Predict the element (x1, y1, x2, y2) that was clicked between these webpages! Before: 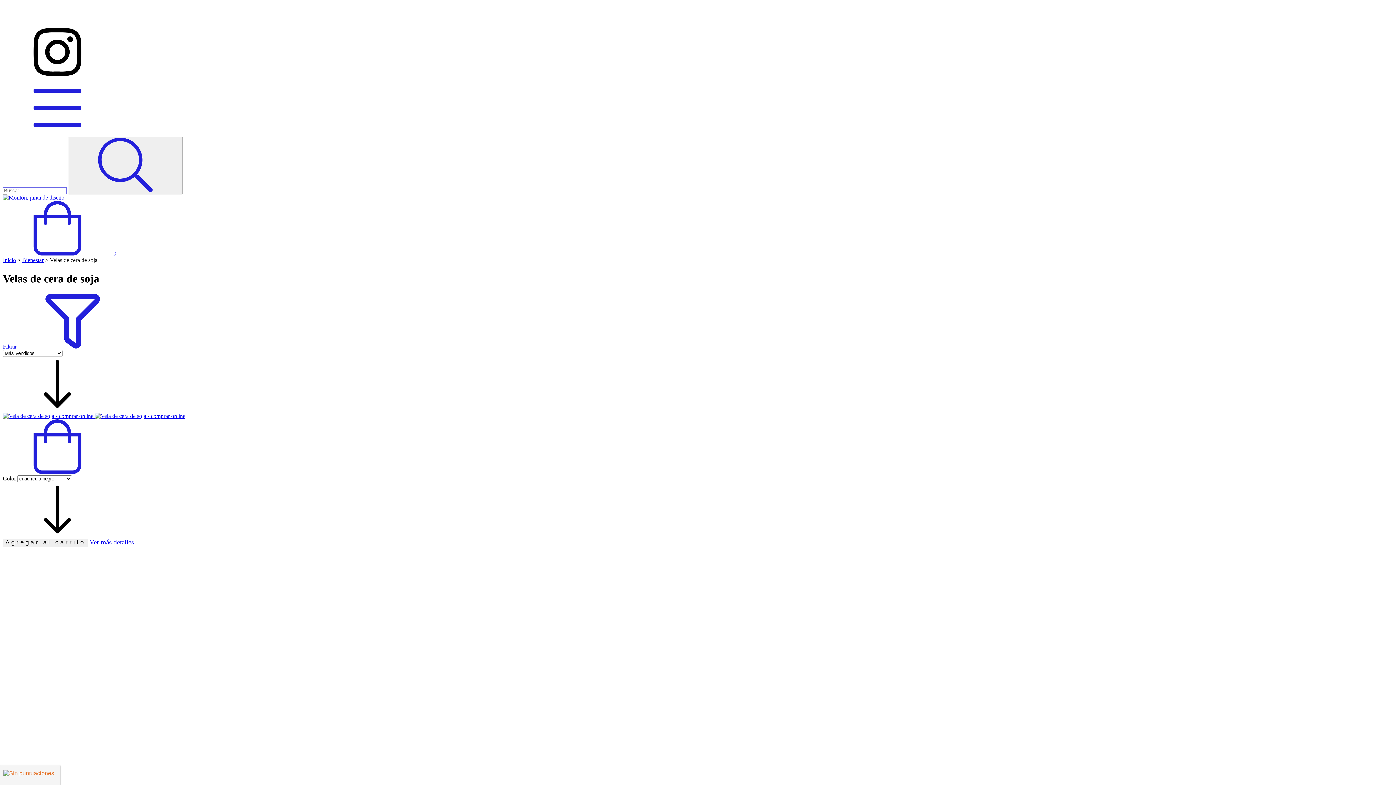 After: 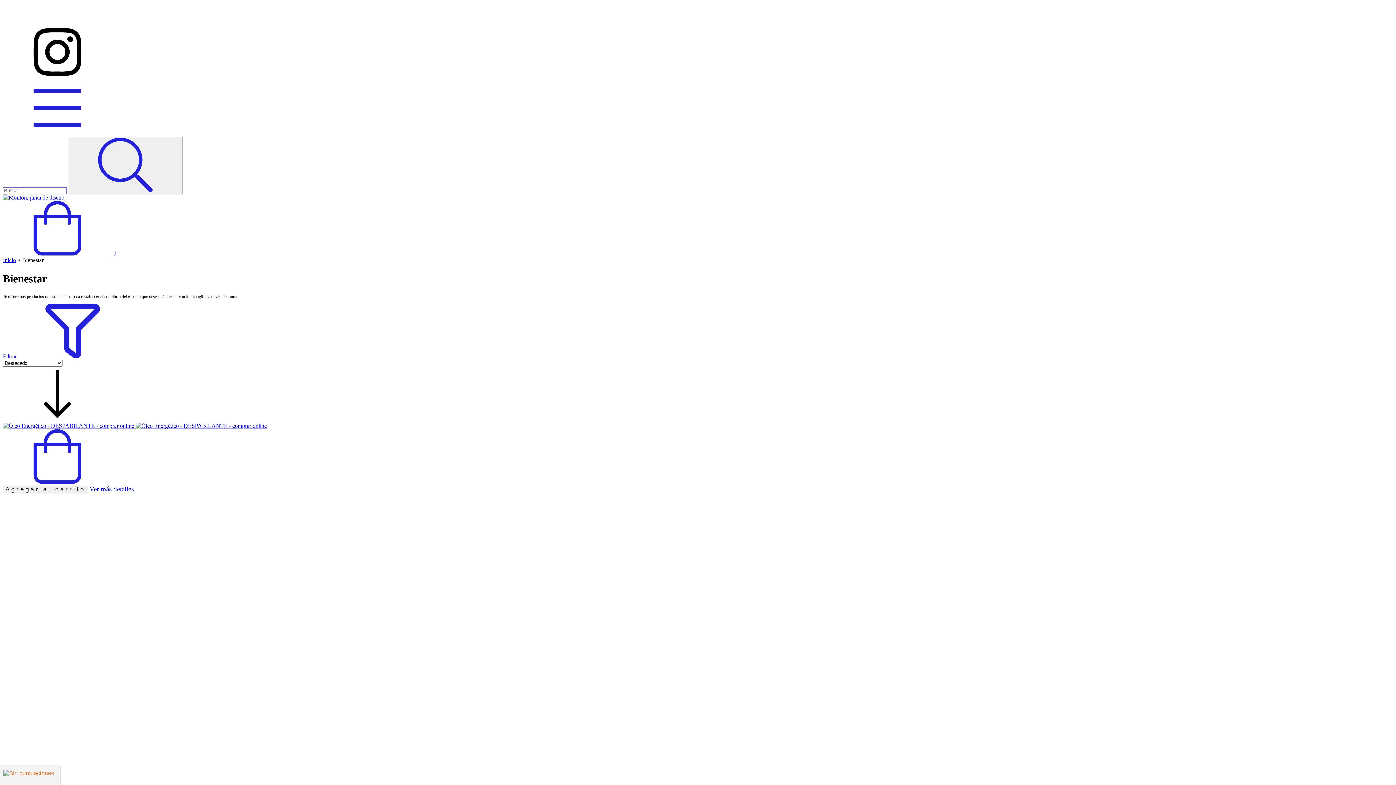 Action: label: Bienestar bbox: (22, 257, 43, 263)